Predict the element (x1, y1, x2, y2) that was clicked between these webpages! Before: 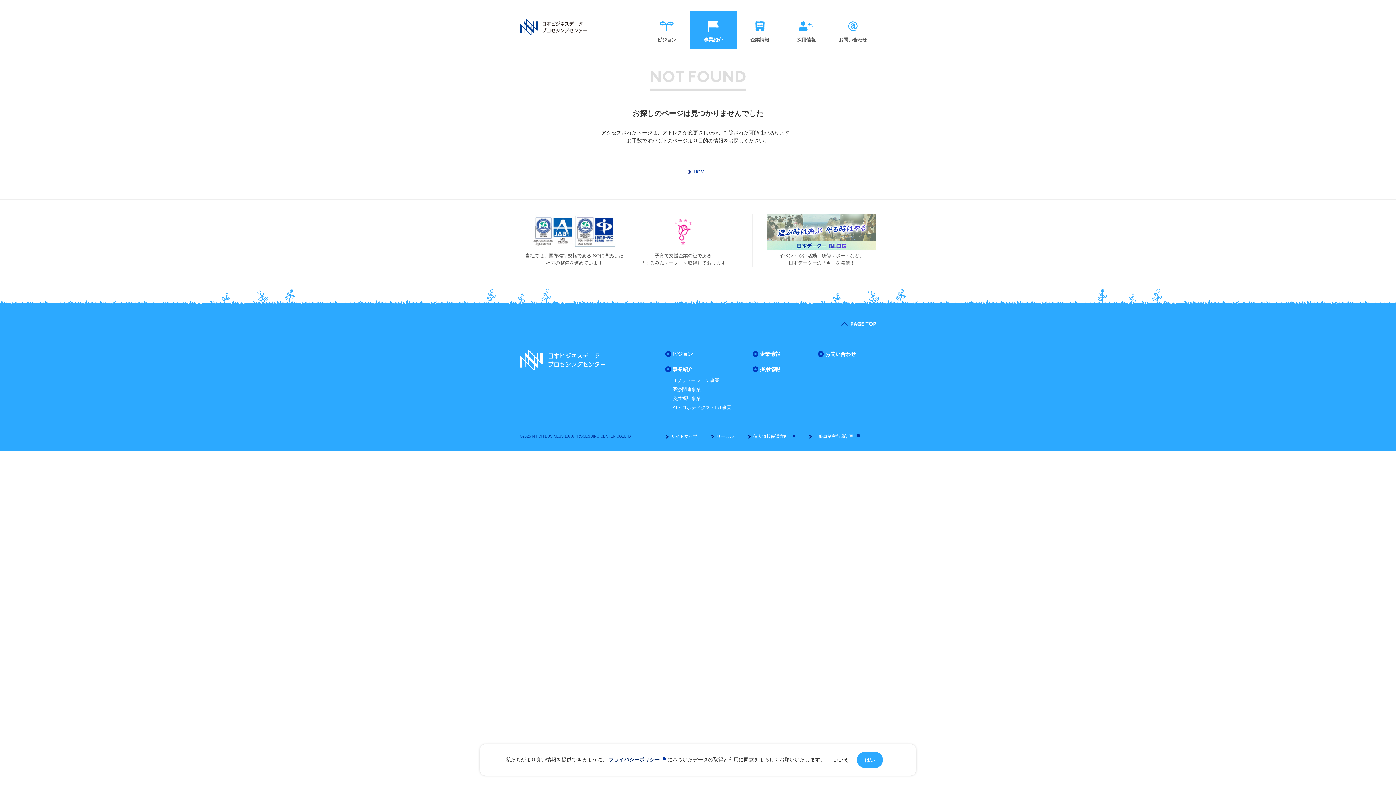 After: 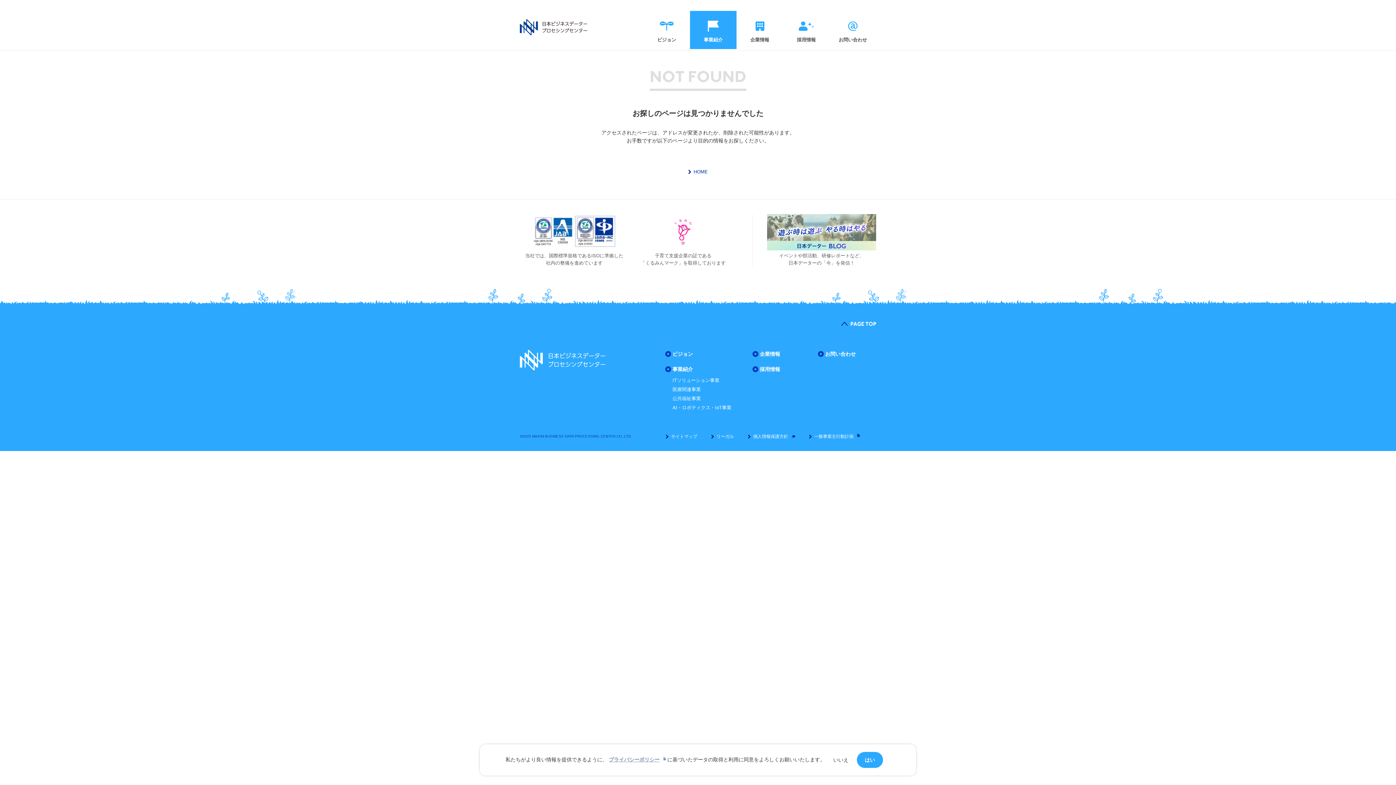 Action: bbox: (608, 757, 666, 763) label: プライバシーポリシー